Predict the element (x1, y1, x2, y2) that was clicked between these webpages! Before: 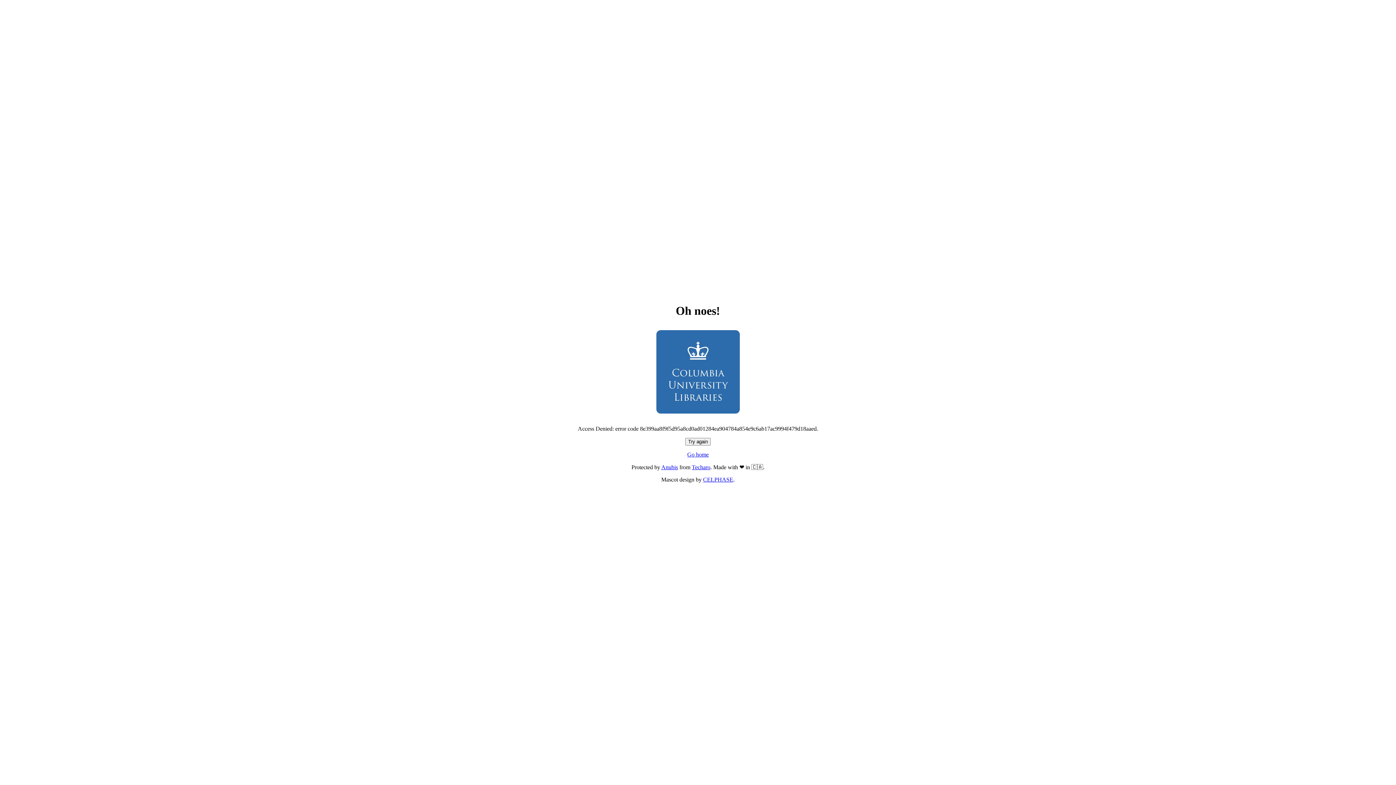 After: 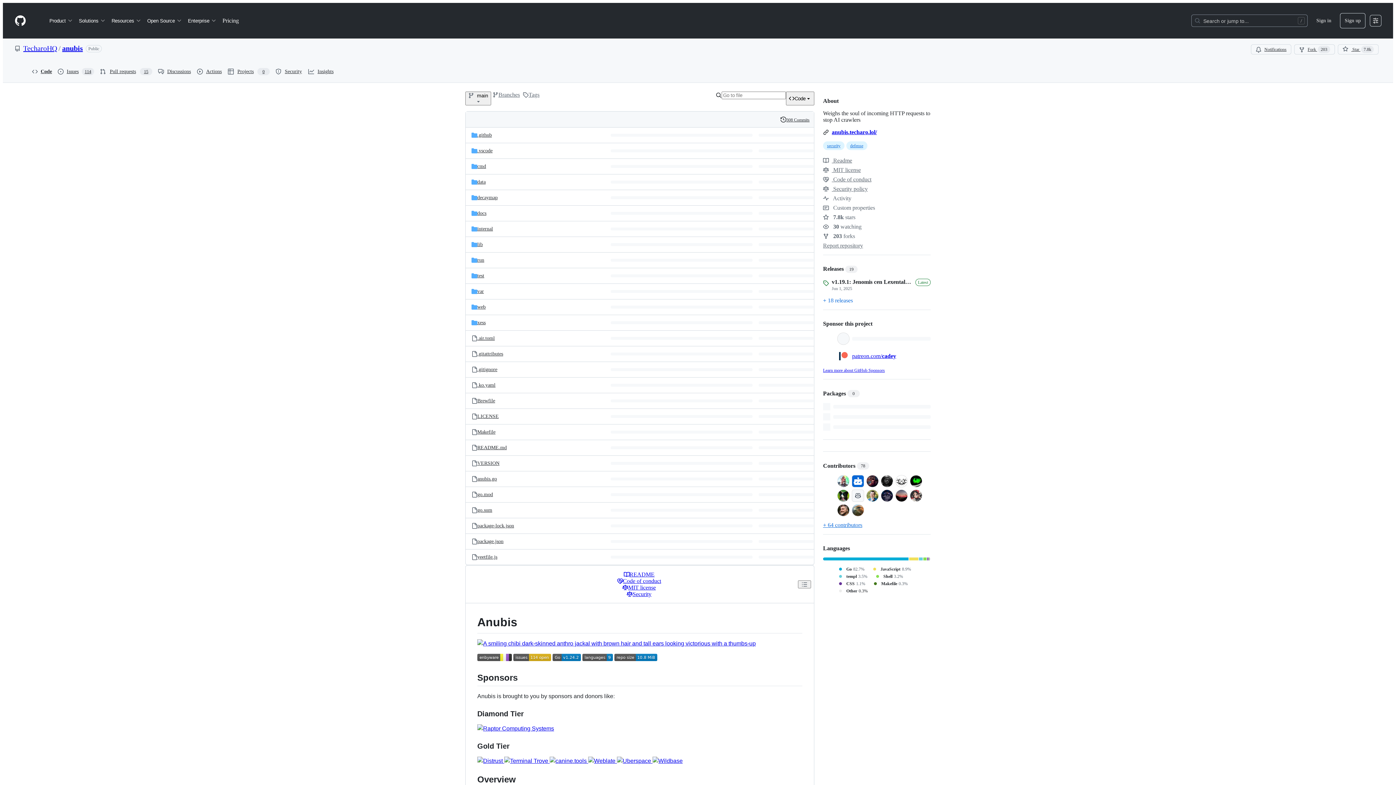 Action: label: Anubis bbox: (661, 464, 678, 470)